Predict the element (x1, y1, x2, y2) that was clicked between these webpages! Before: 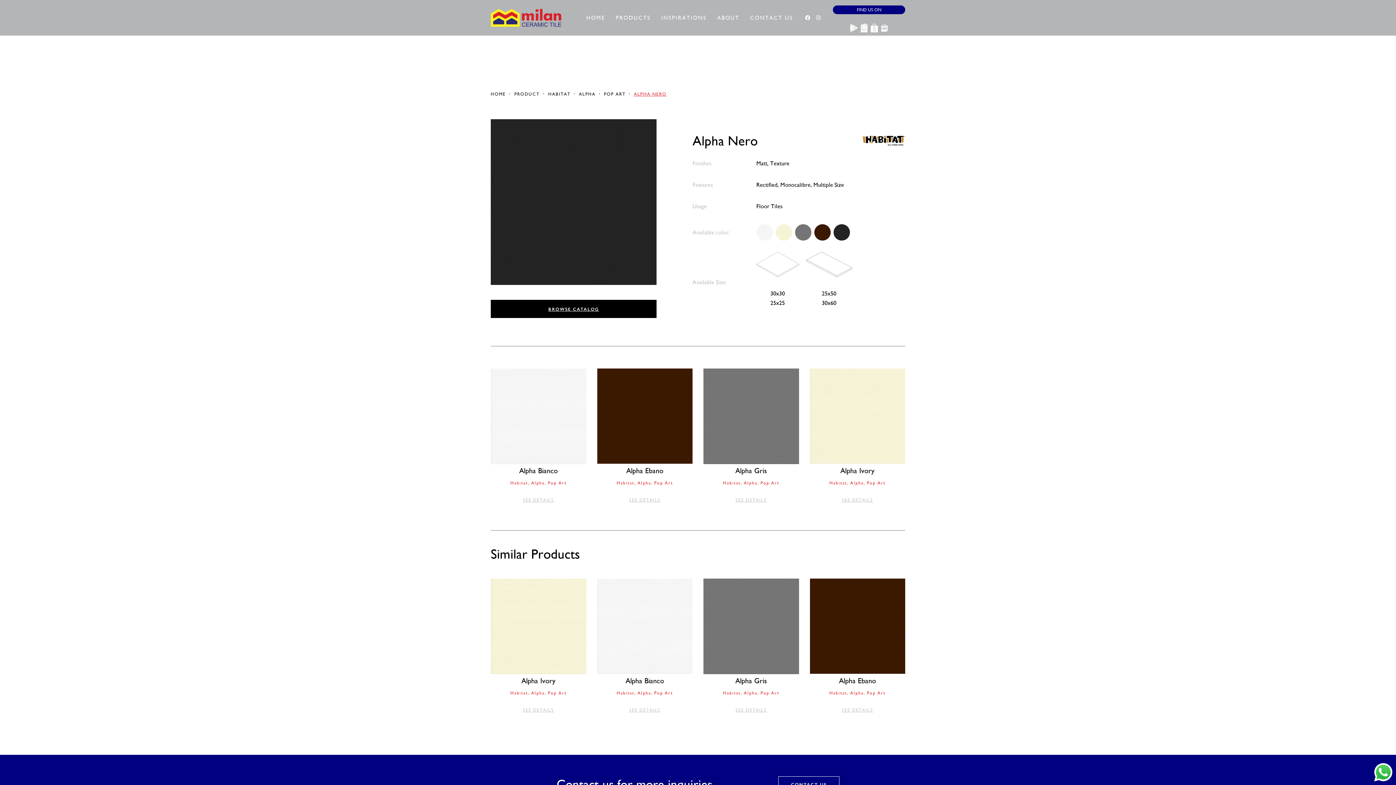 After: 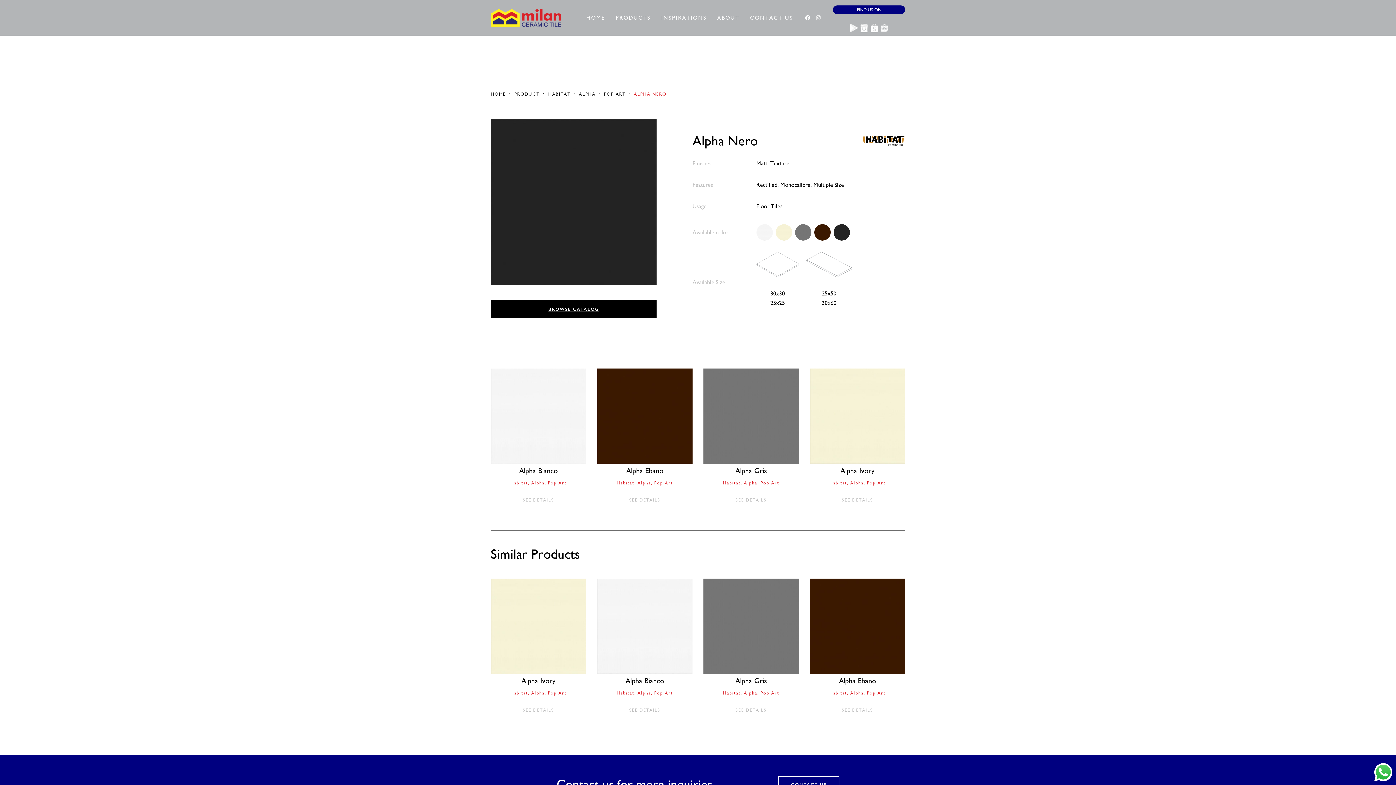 Action: label: Instagram bbox: (815, 15, 821, 20)